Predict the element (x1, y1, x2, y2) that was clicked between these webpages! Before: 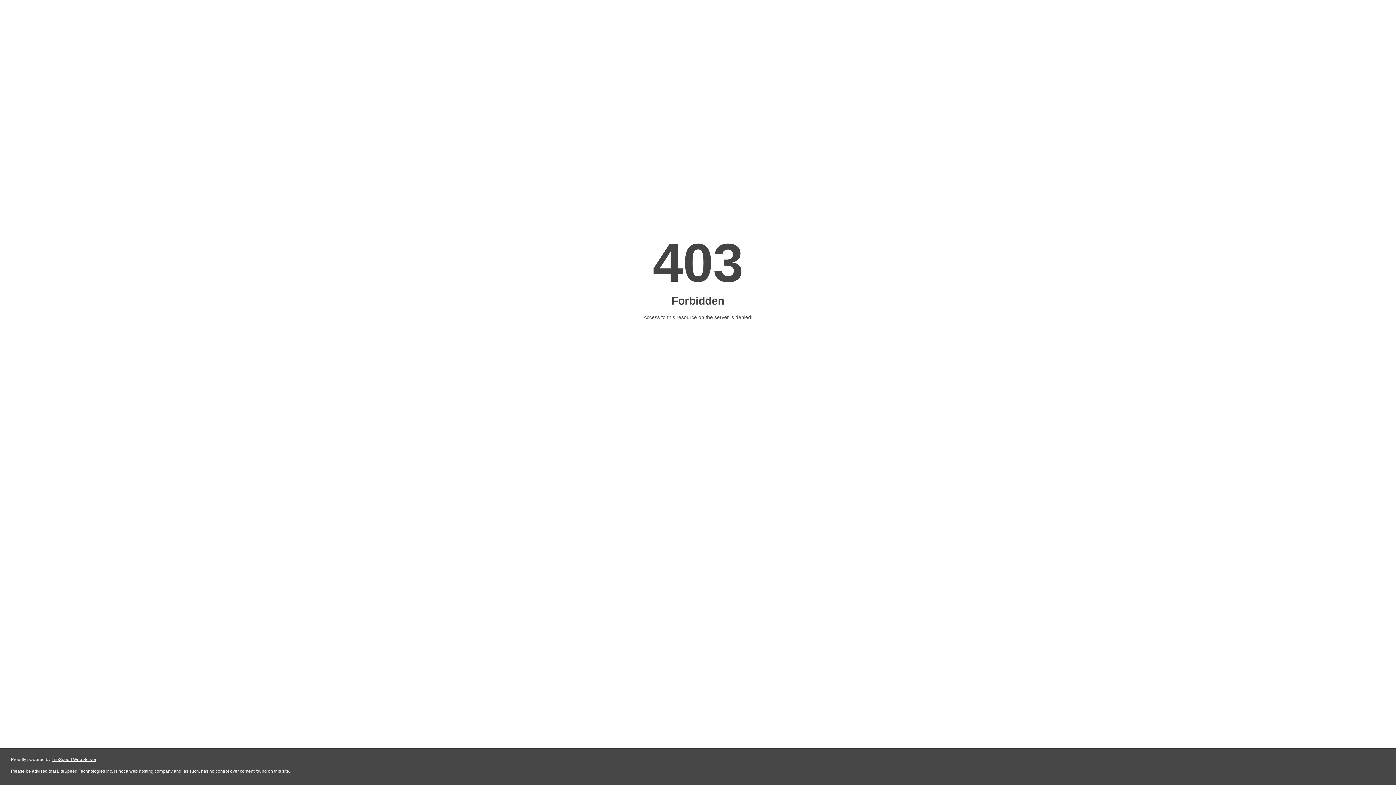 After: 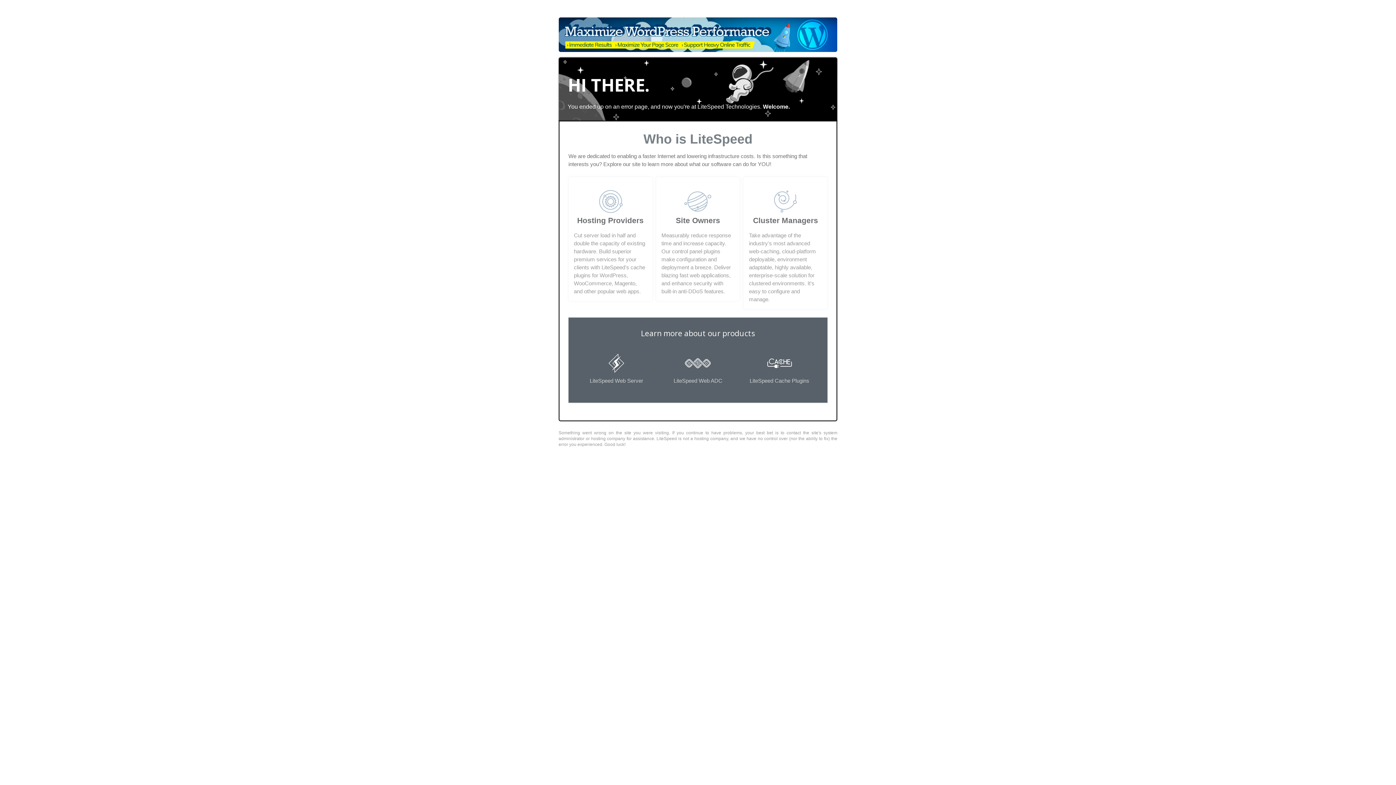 Action: label: LiteSpeed Web Server bbox: (51, 757, 96, 762)